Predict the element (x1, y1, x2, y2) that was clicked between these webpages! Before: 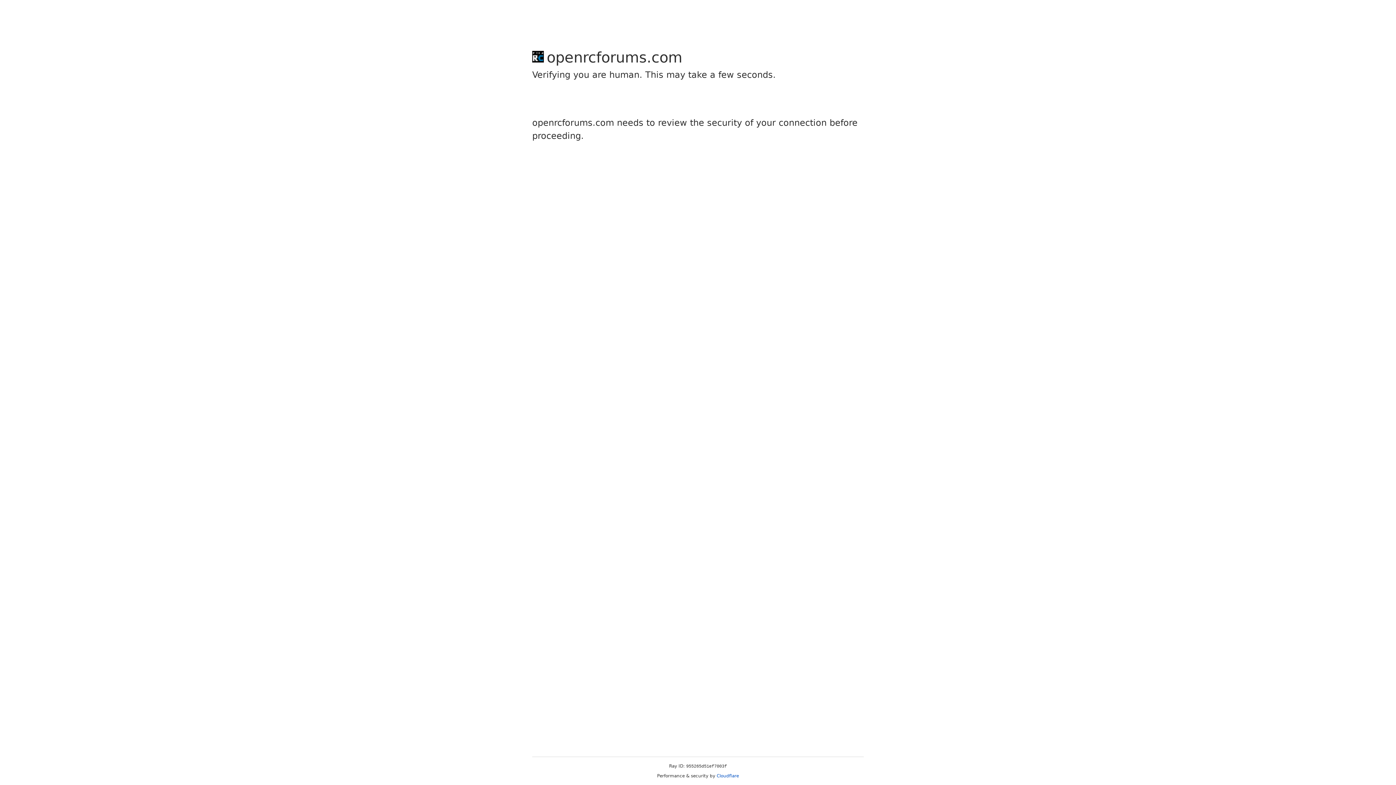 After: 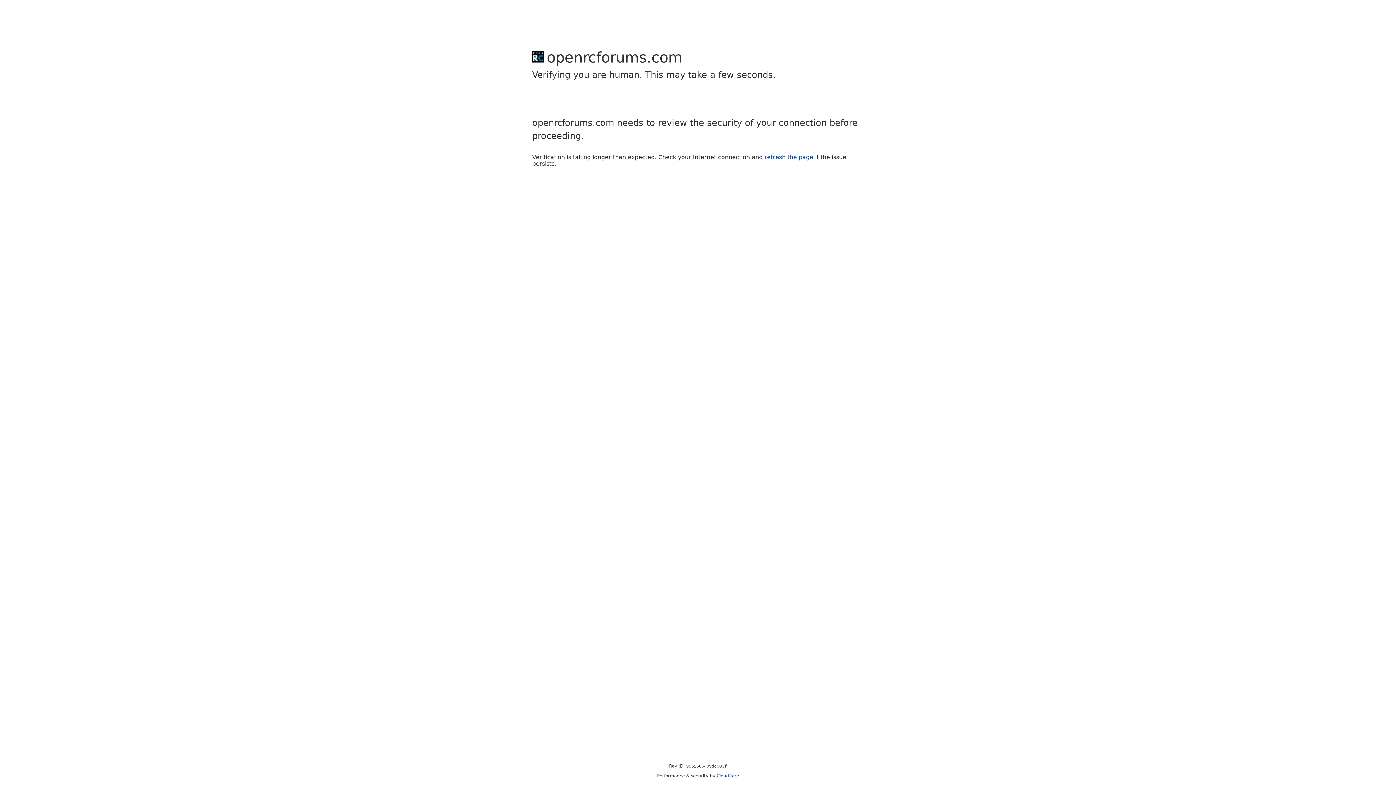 Action: bbox: (716, 773, 739, 778) label: Cloudflare